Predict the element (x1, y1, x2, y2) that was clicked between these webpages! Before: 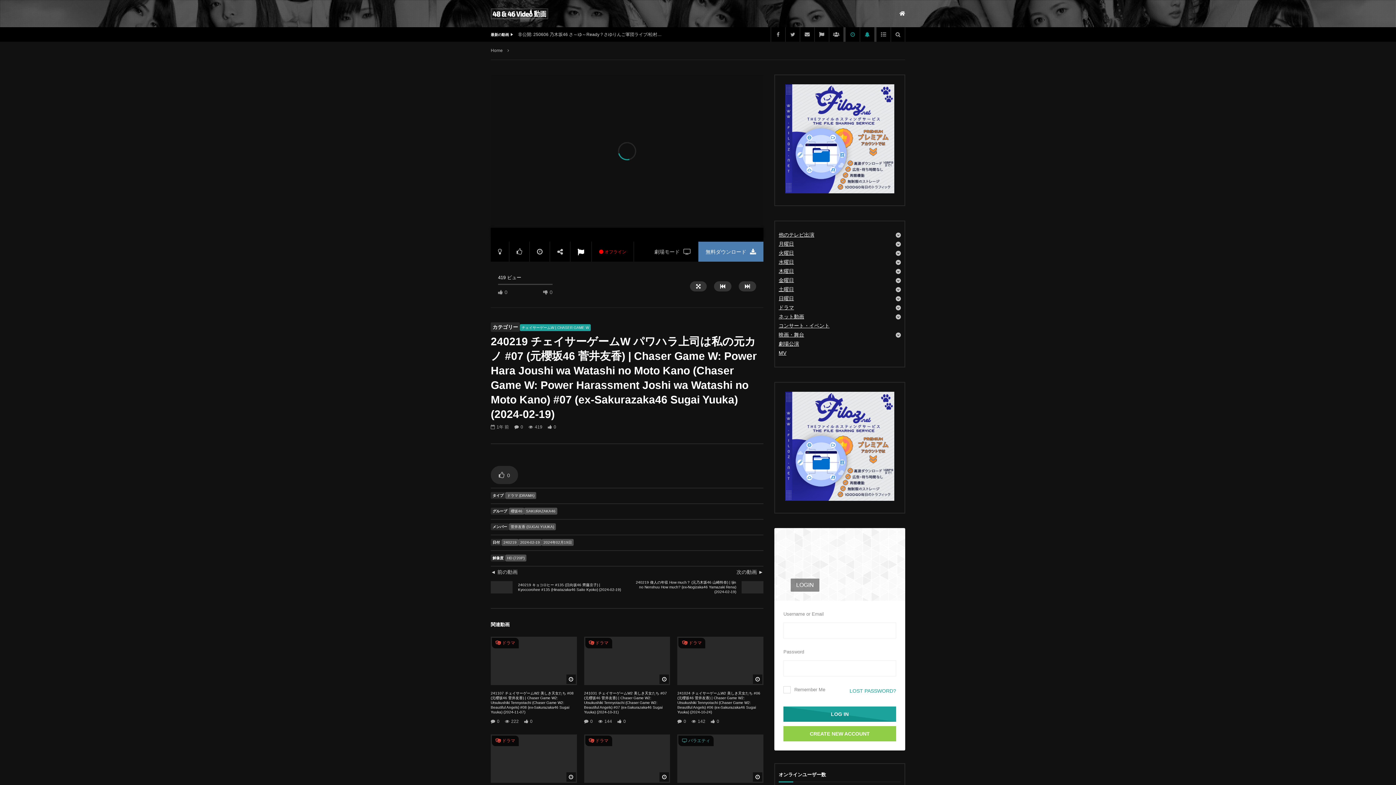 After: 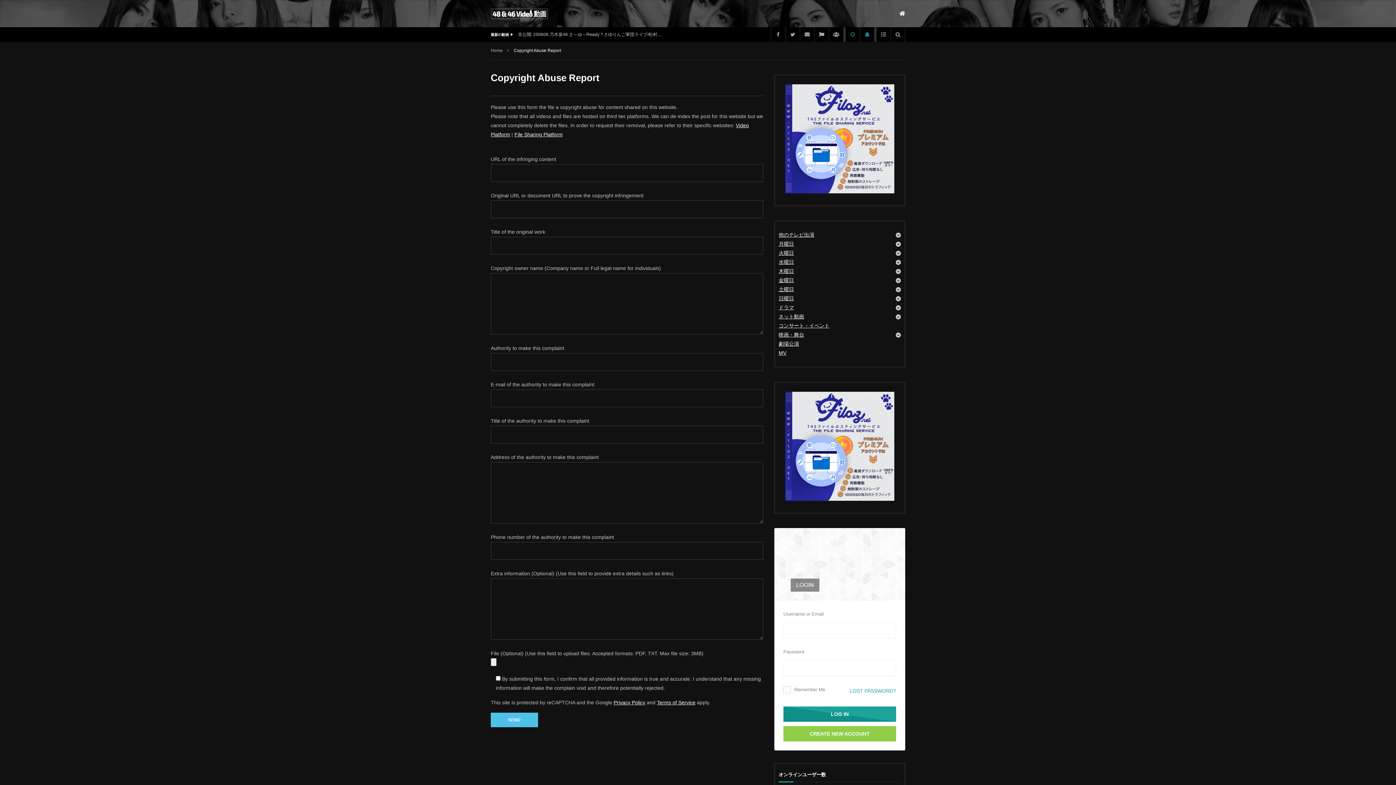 Action: bbox: (814, 27, 829, 41)